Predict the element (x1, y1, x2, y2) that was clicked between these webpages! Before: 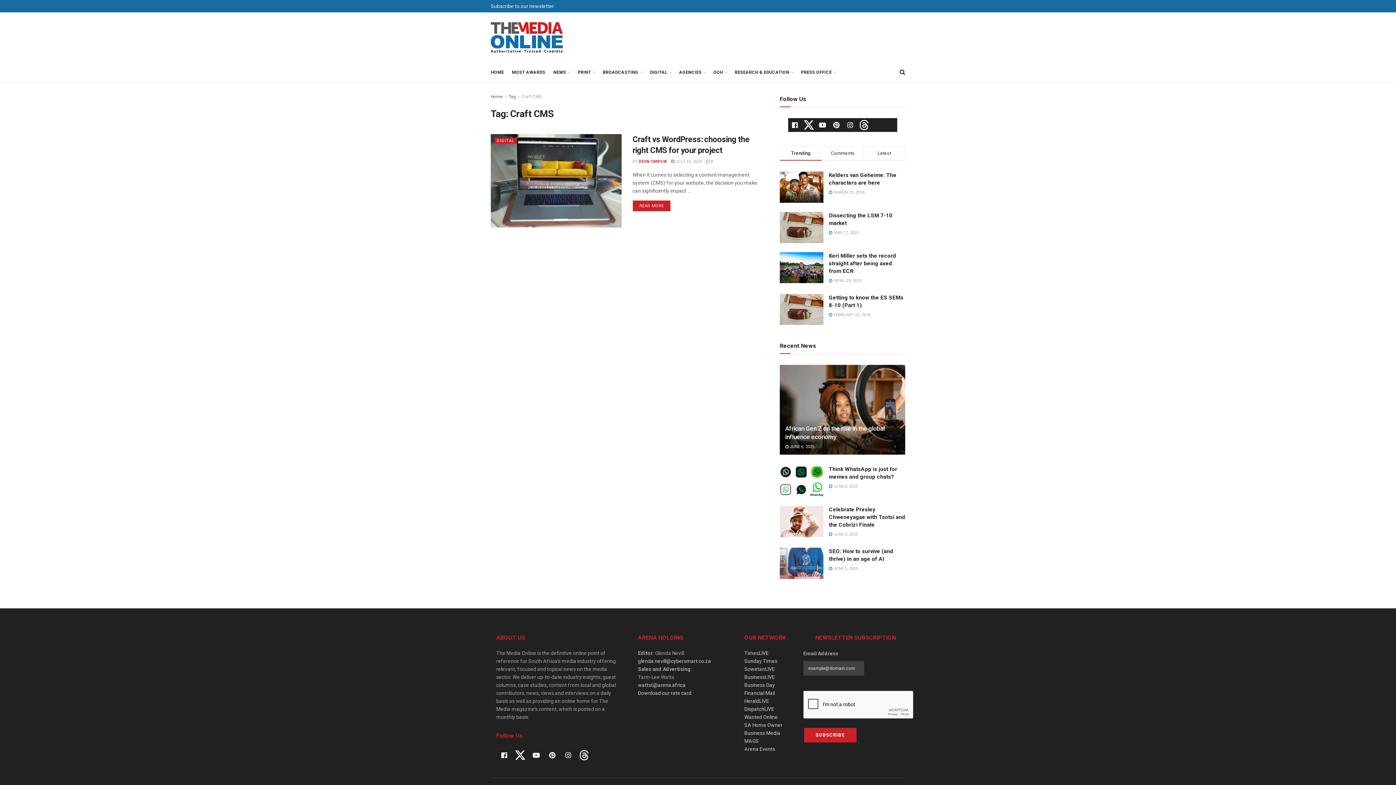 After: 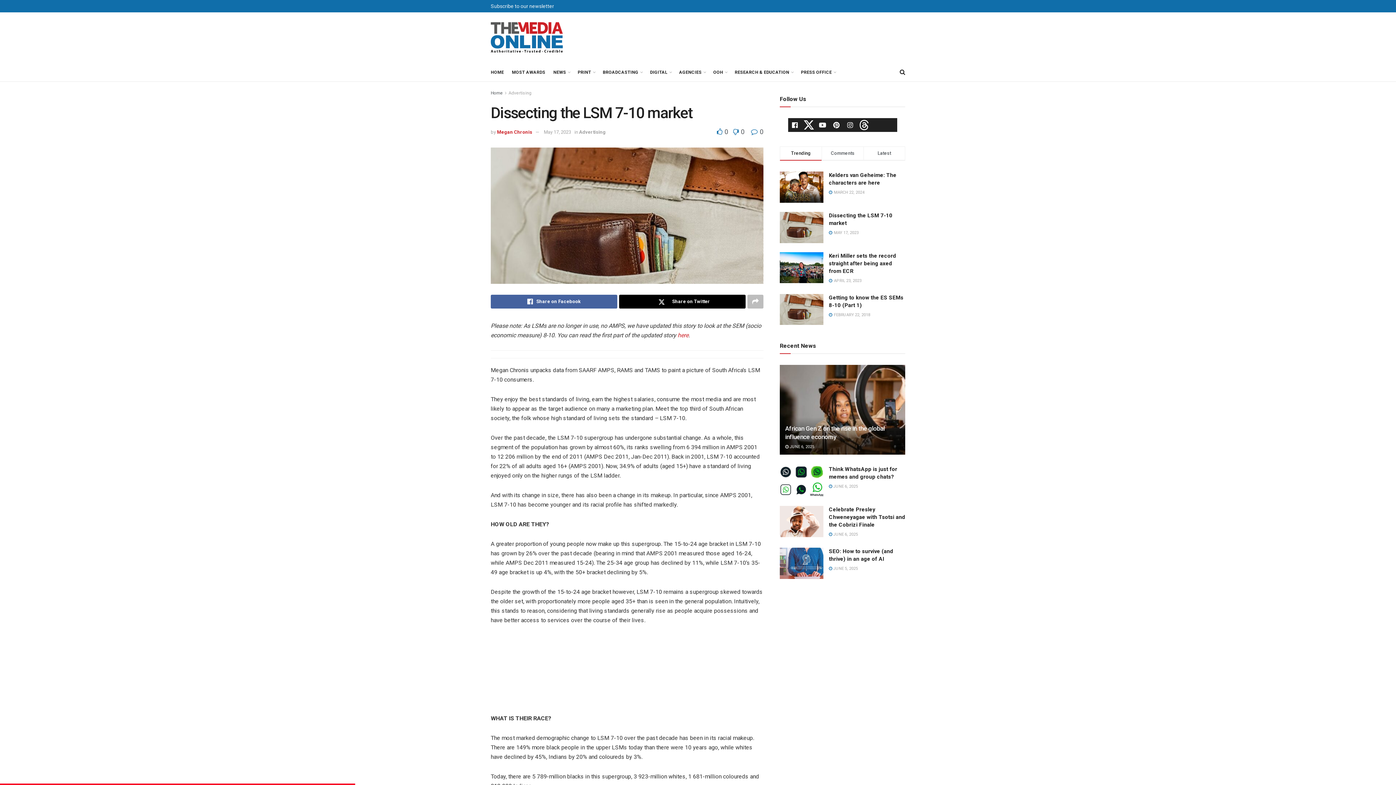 Action: bbox: (780, 211, 823, 243)